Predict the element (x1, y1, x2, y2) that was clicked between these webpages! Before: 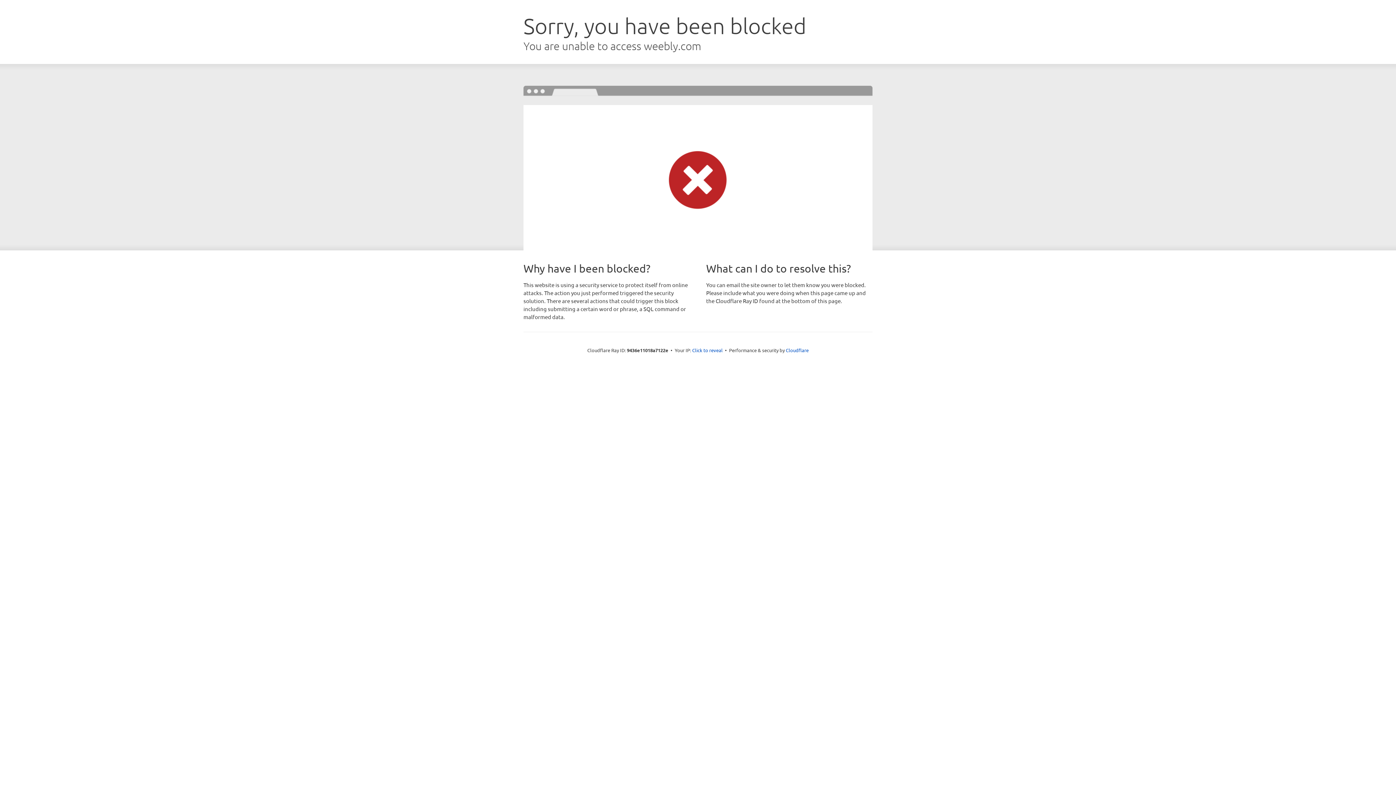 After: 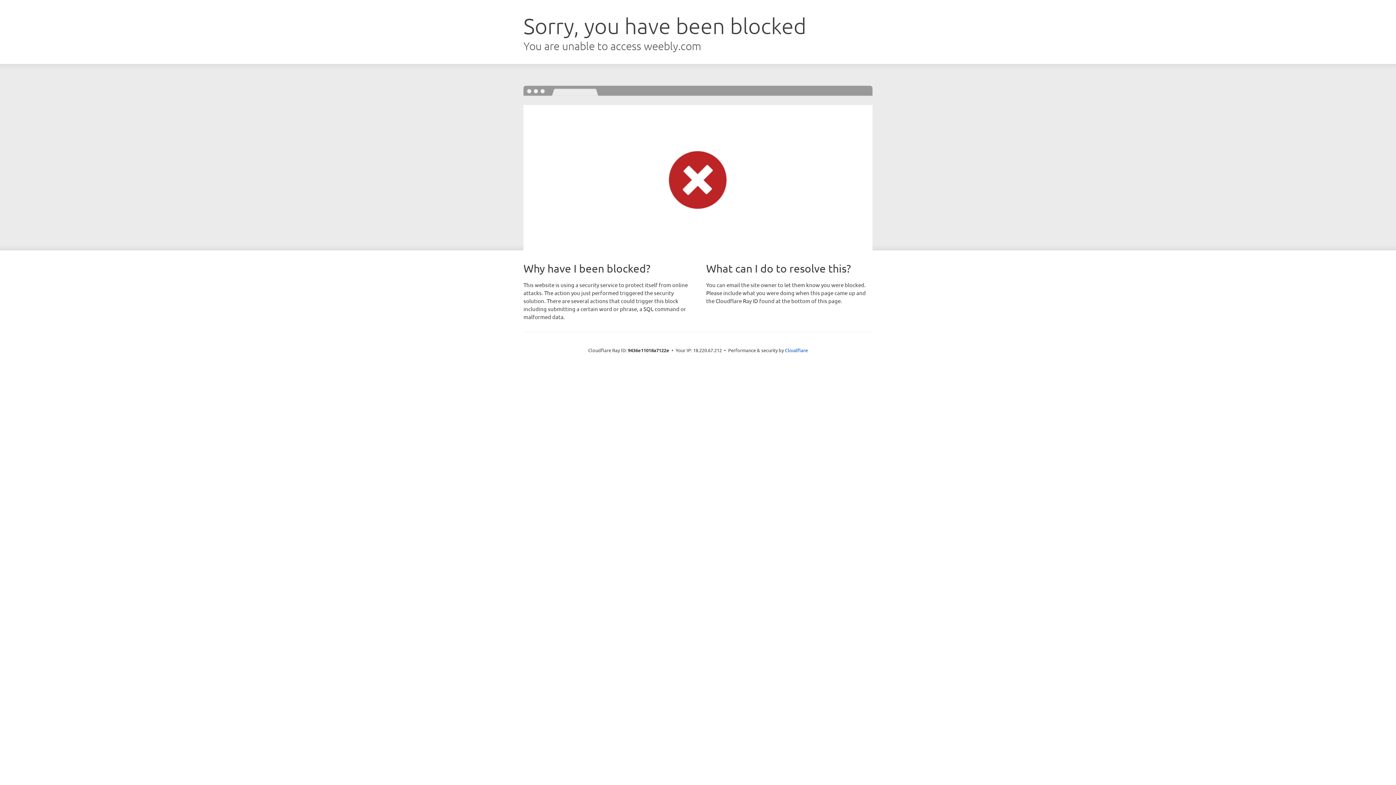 Action: bbox: (692, 346, 722, 353) label: Click to reveal